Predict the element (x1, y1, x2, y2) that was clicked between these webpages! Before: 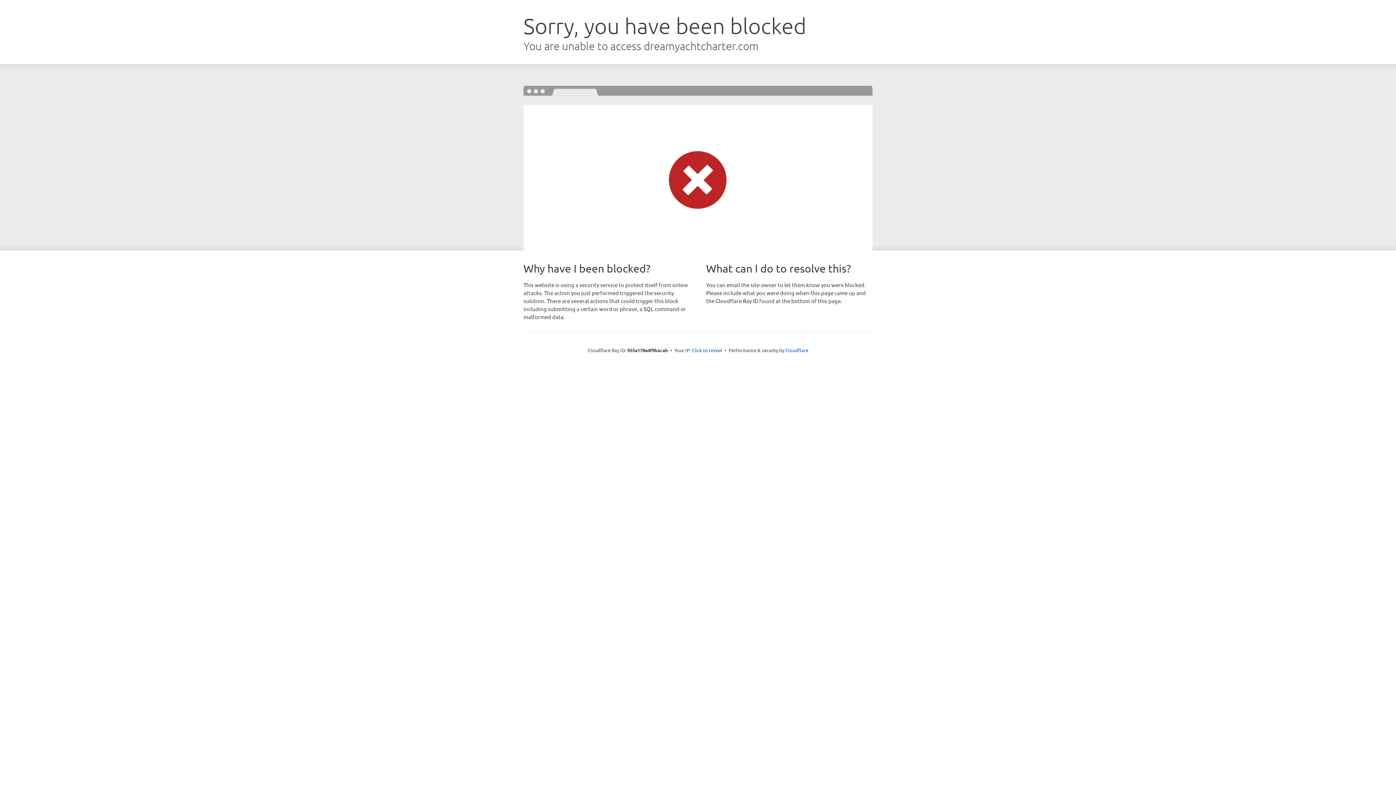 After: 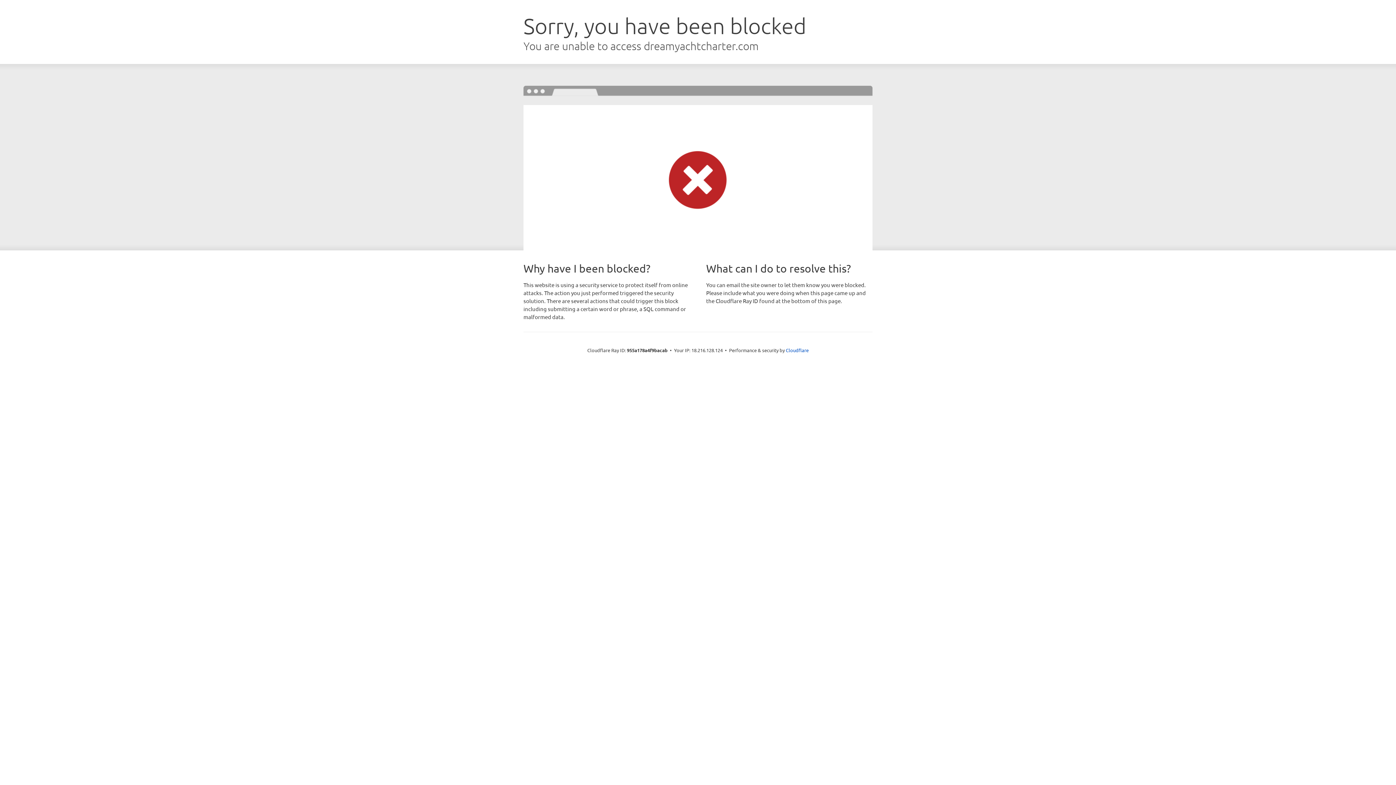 Action: bbox: (692, 346, 722, 353) label: Click to reveal